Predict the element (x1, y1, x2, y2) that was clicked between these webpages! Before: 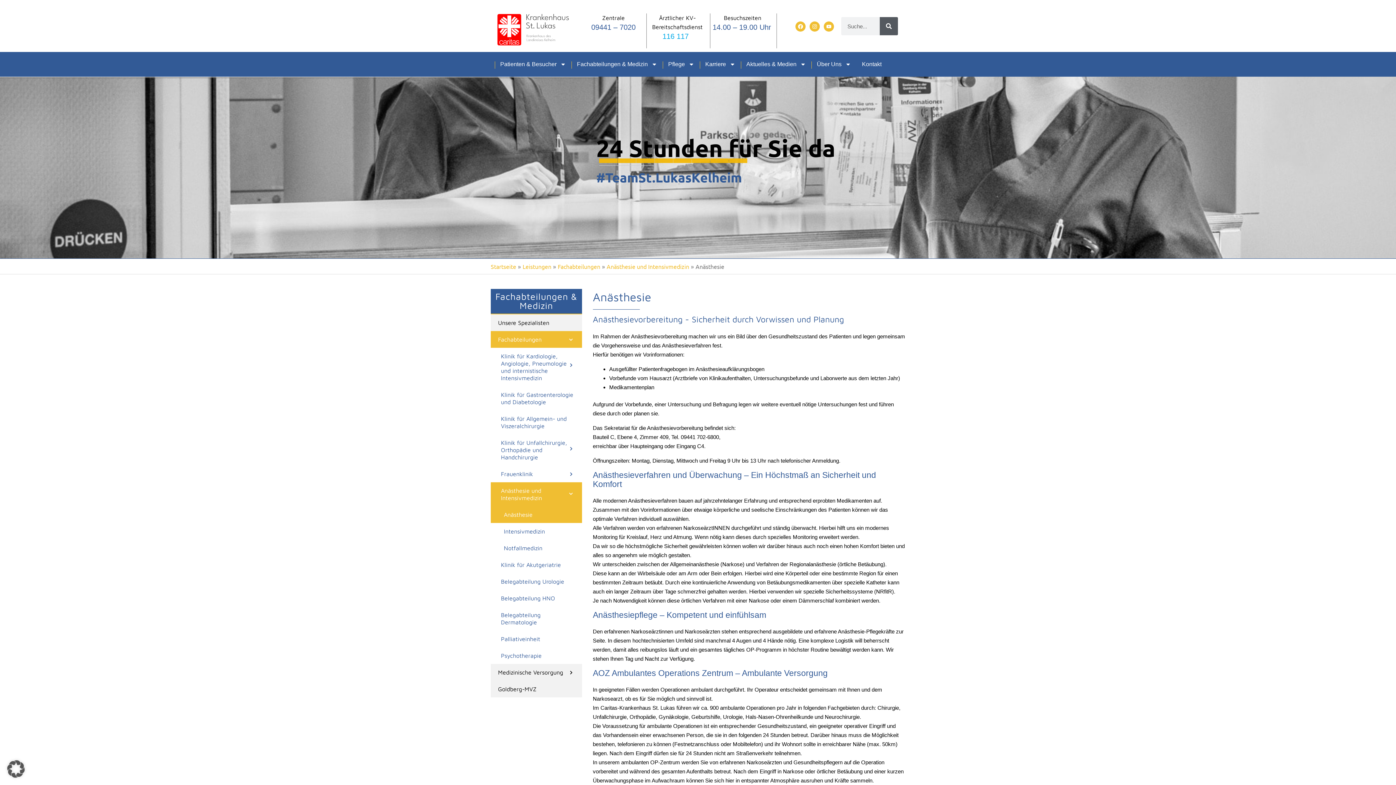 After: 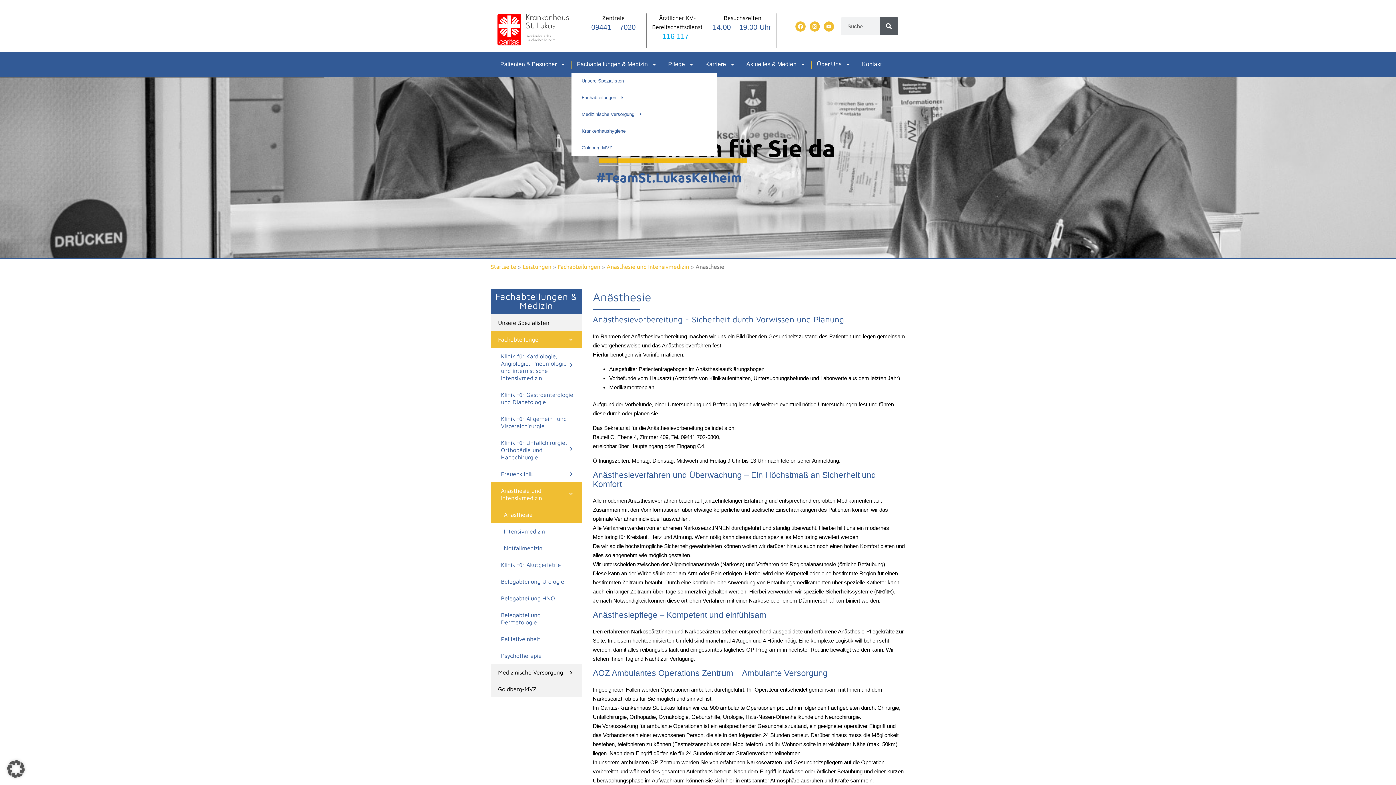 Action: label: Fachabteilungen & Medizin bbox: (571, 55, 662, 72)